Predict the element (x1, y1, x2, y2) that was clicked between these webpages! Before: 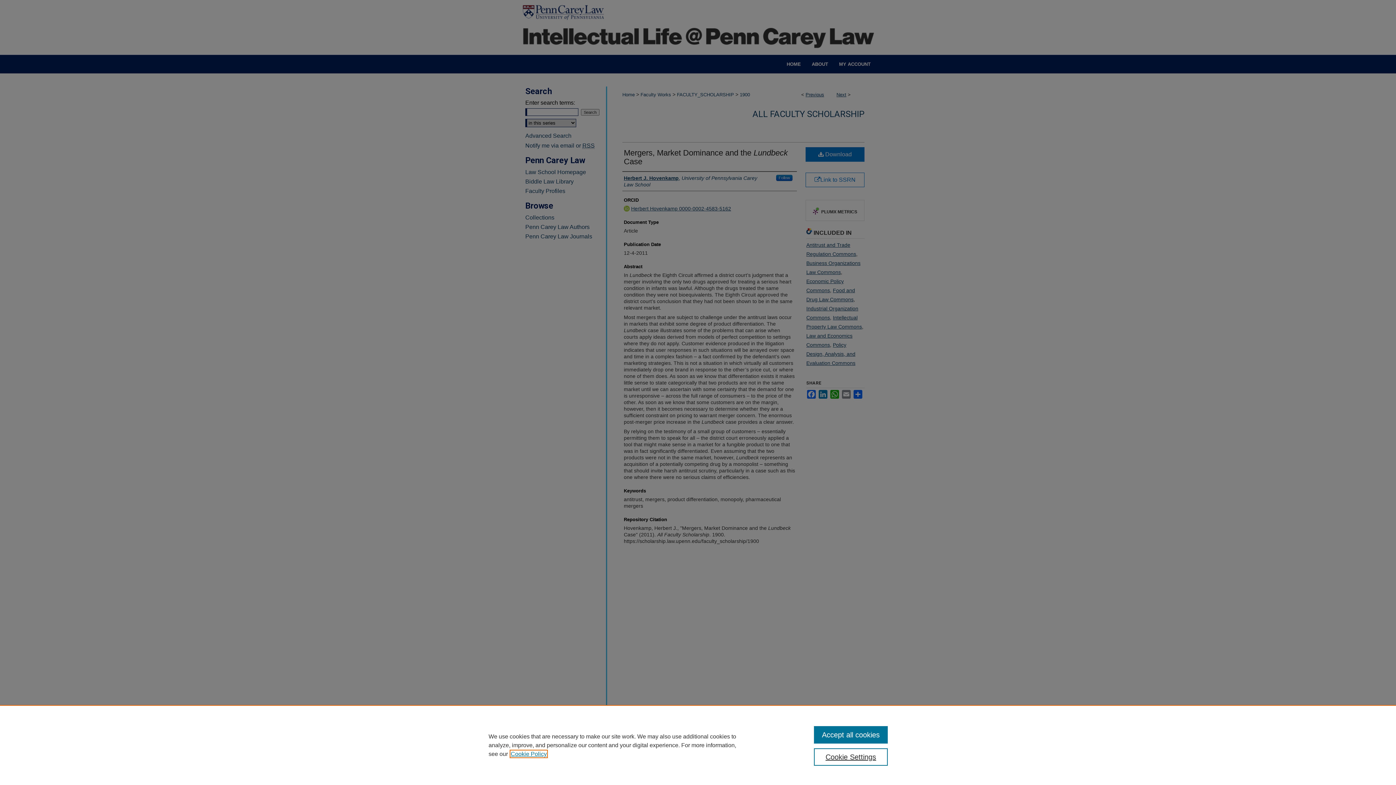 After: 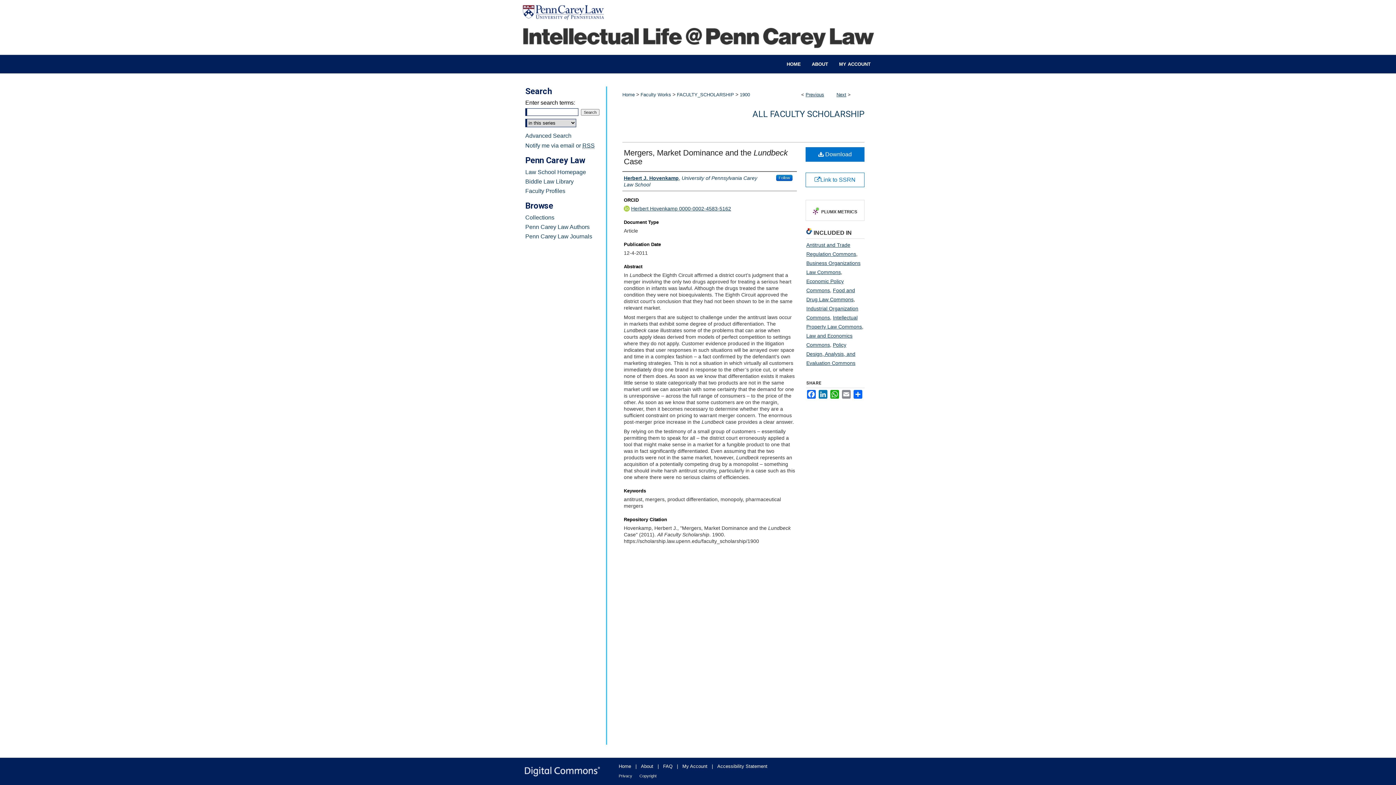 Action: label: Accept all cookies bbox: (814, 726, 887, 744)